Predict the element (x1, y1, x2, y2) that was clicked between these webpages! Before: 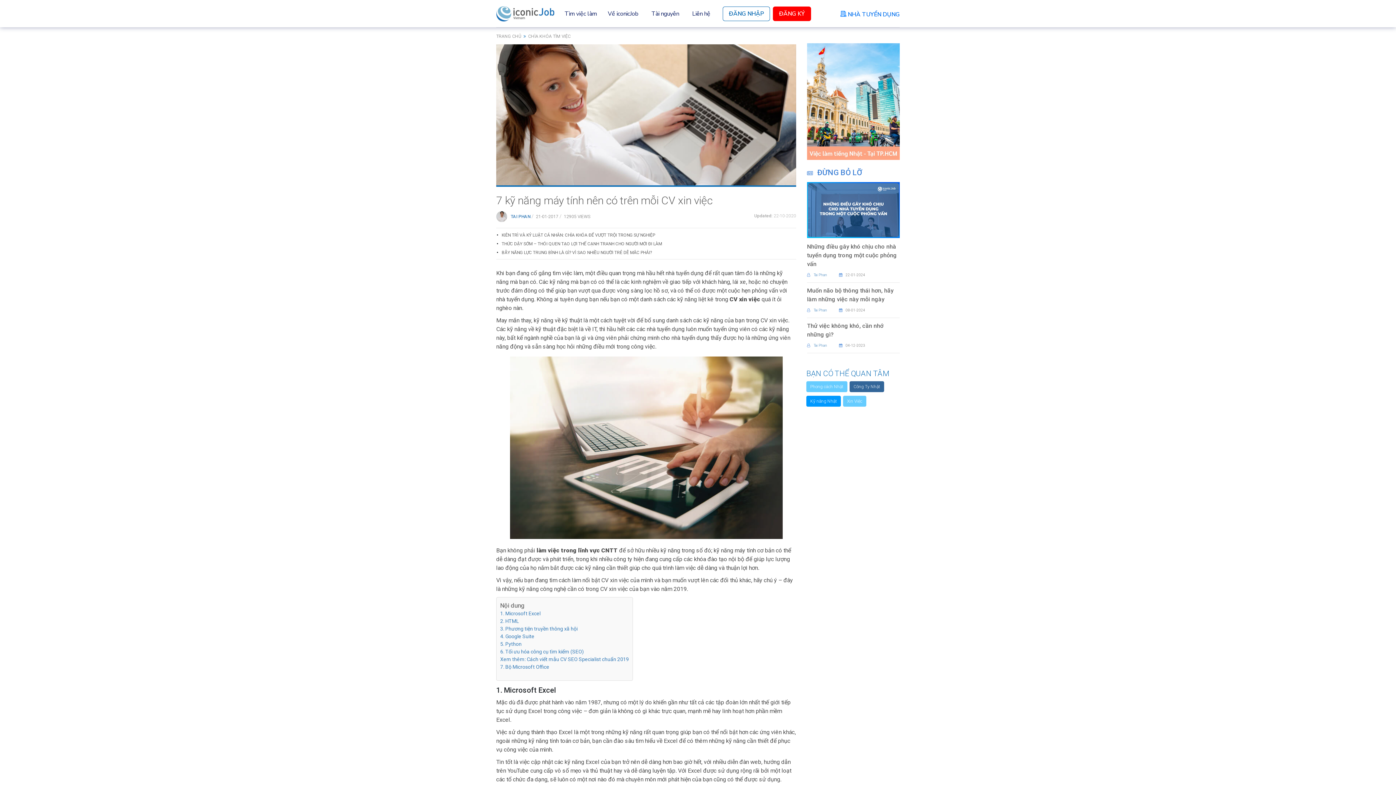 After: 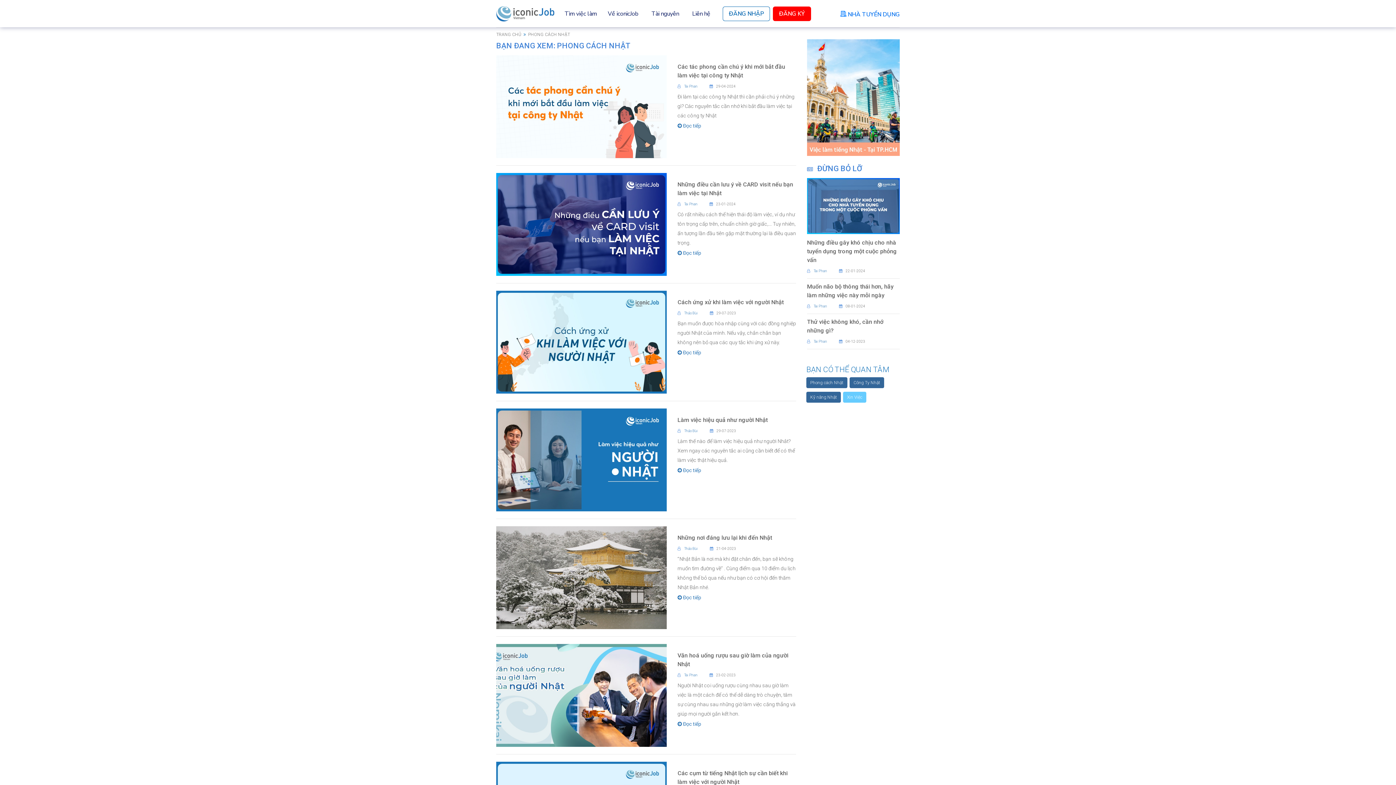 Action: bbox: (806, 381, 847, 392) label: Phong cách Nhật